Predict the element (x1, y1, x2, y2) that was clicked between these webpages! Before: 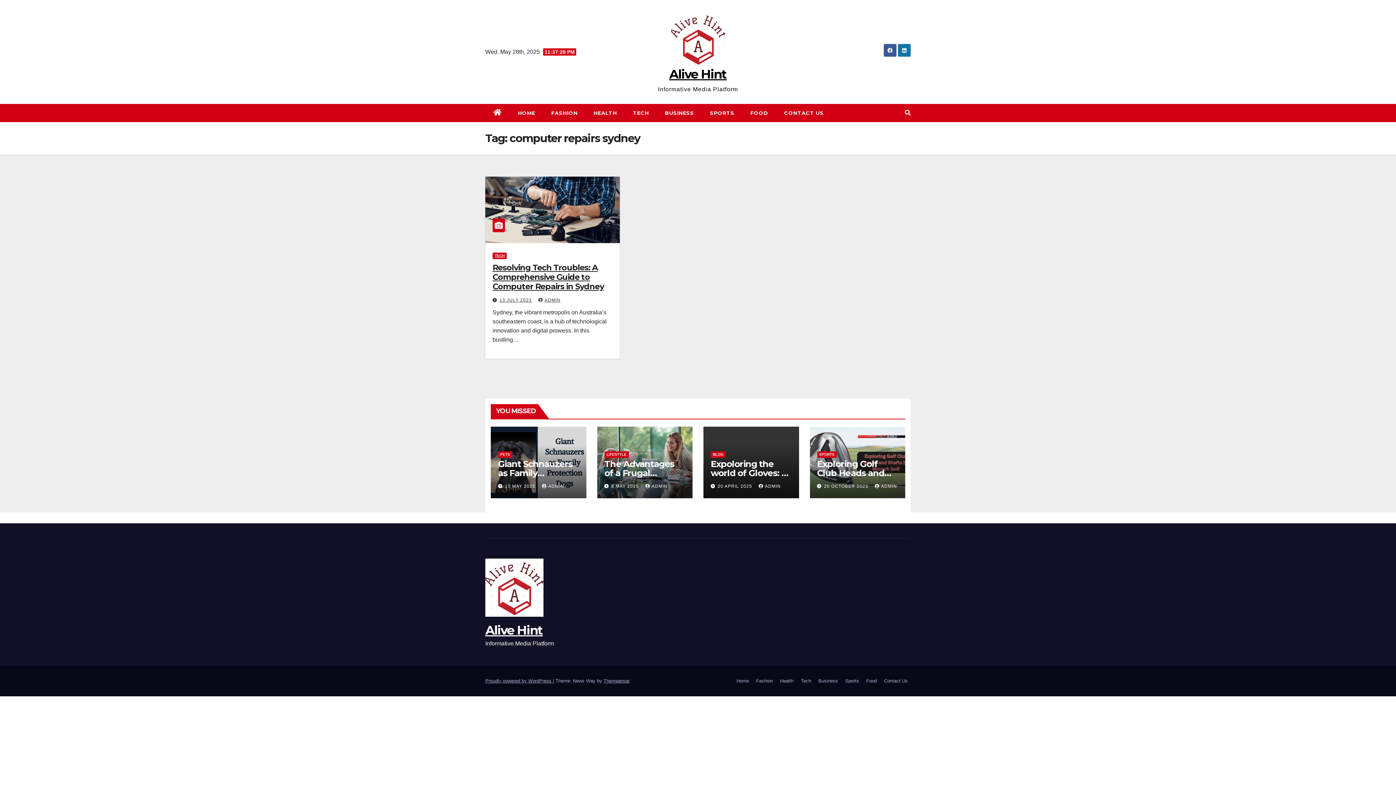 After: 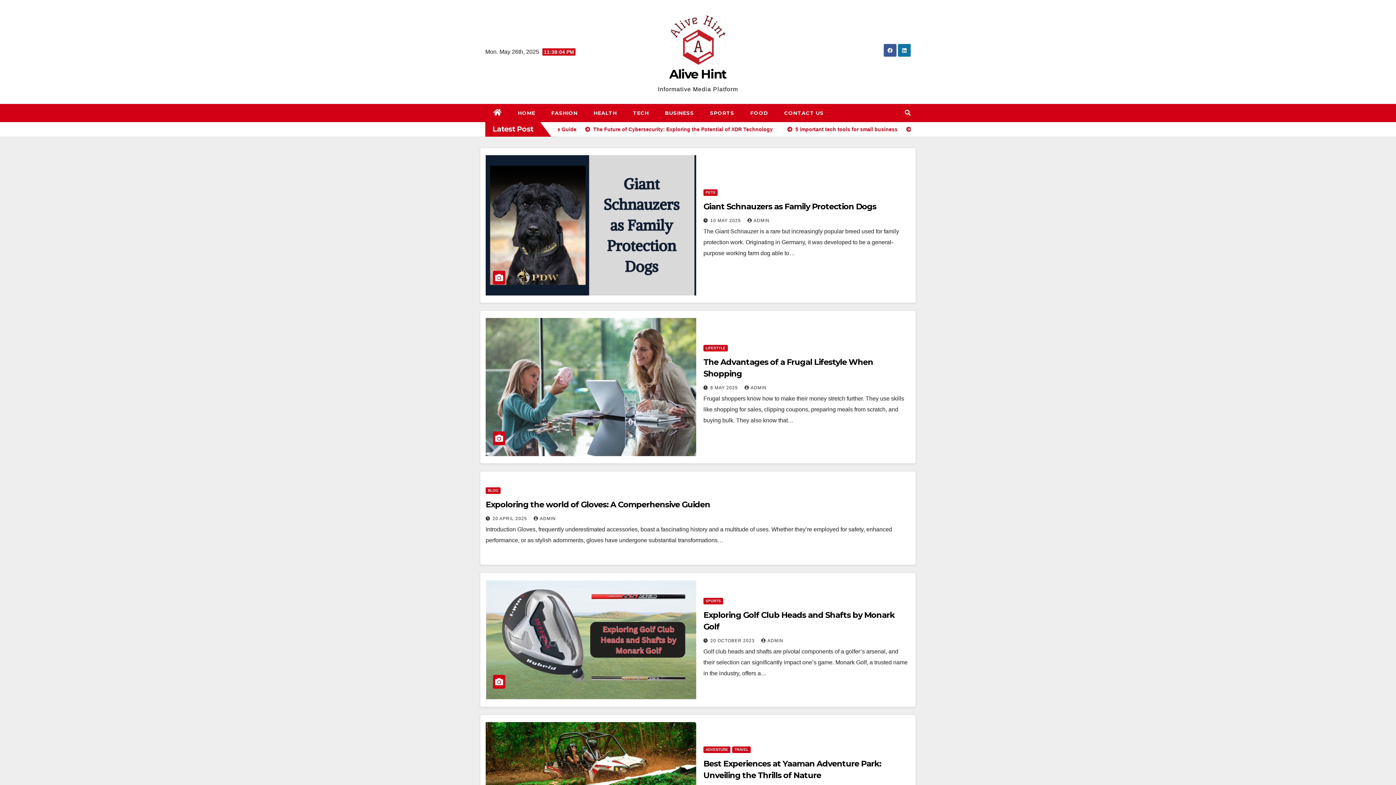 Action: label: HOME bbox: (510, 104, 543, 122)